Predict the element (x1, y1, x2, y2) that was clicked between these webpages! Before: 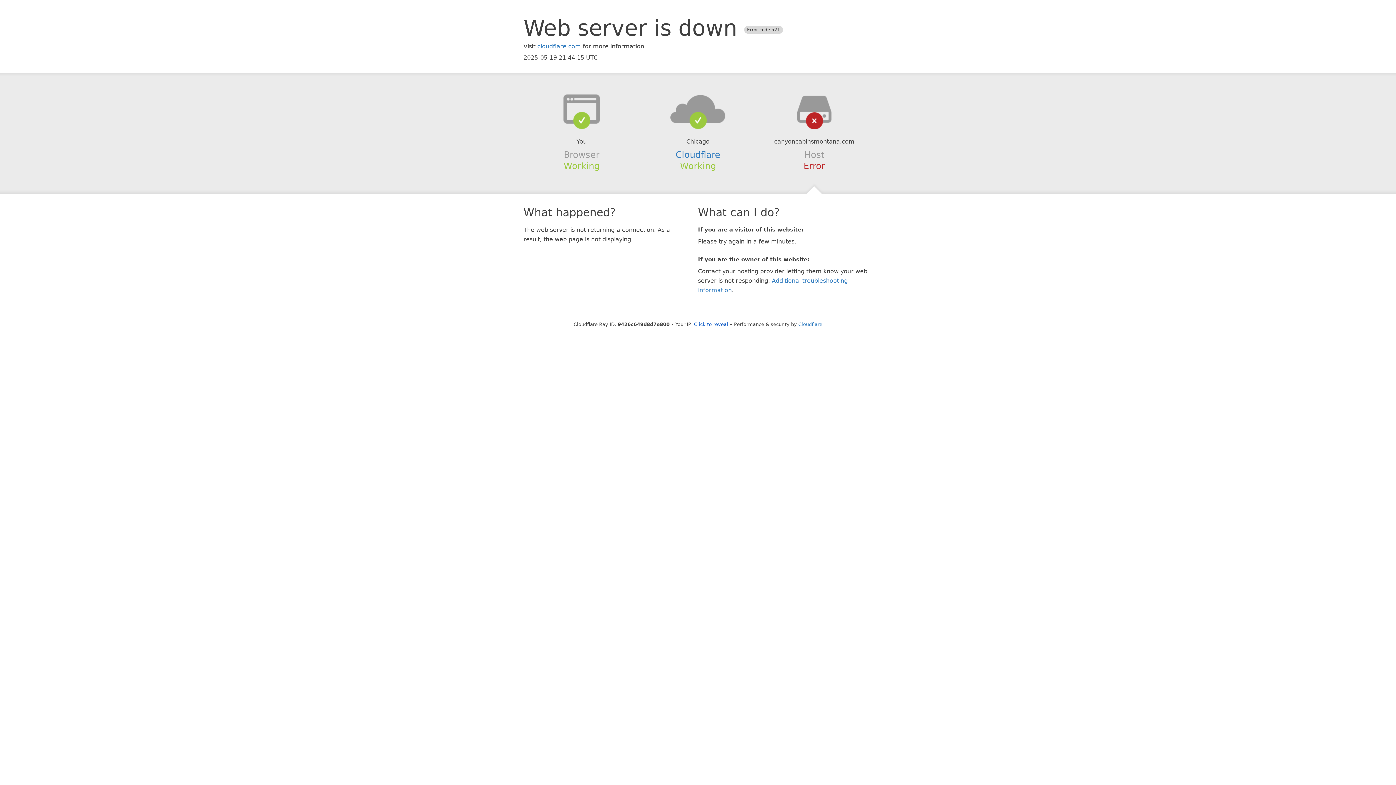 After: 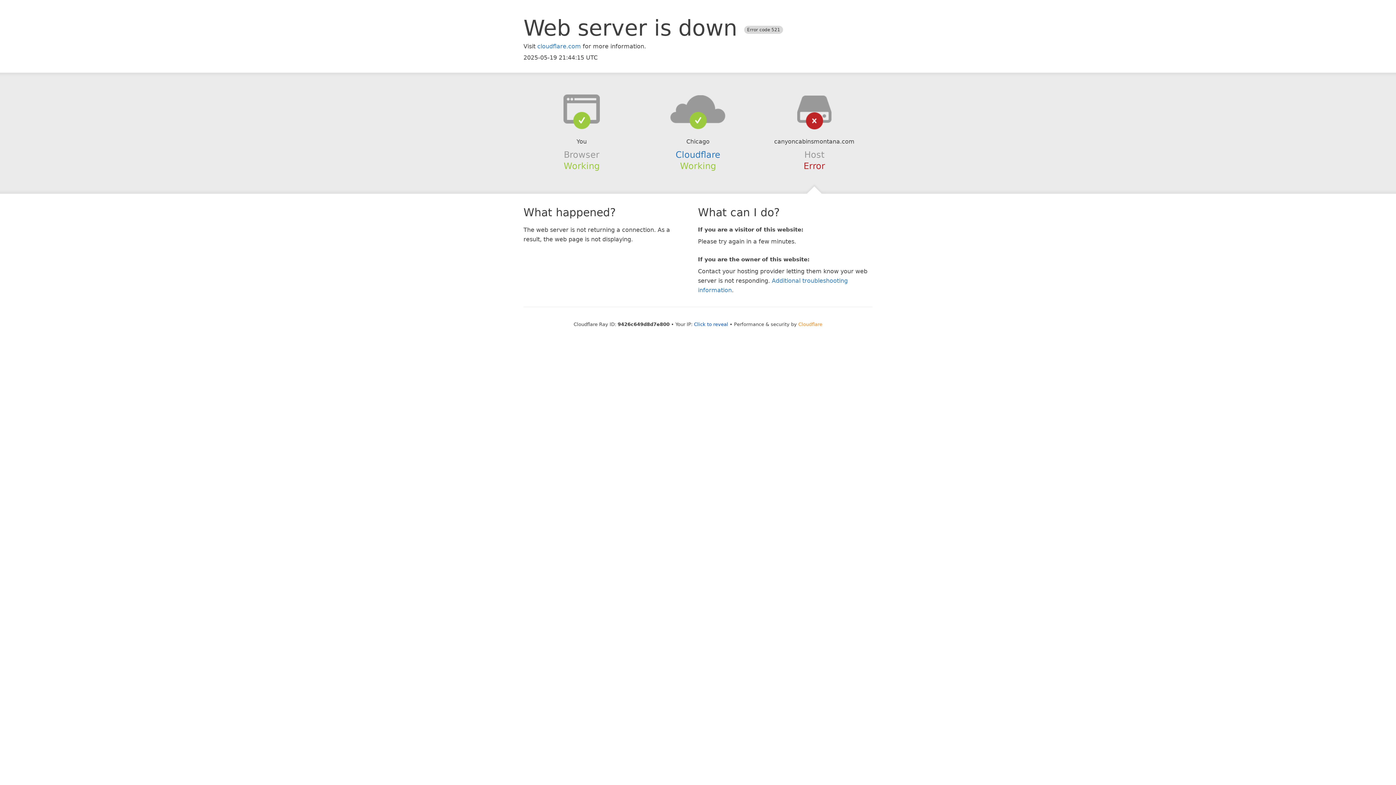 Action: bbox: (798, 321, 822, 327) label: Cloudflare